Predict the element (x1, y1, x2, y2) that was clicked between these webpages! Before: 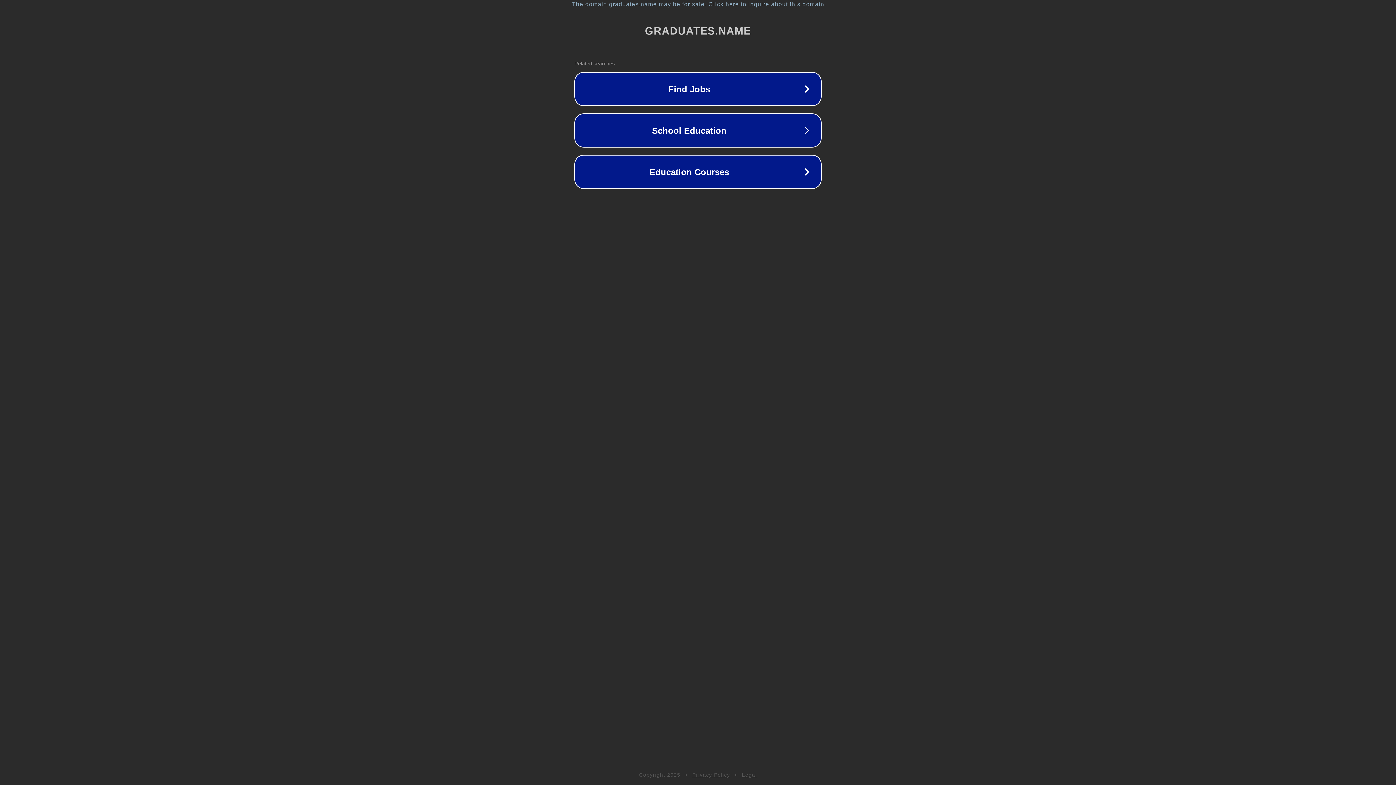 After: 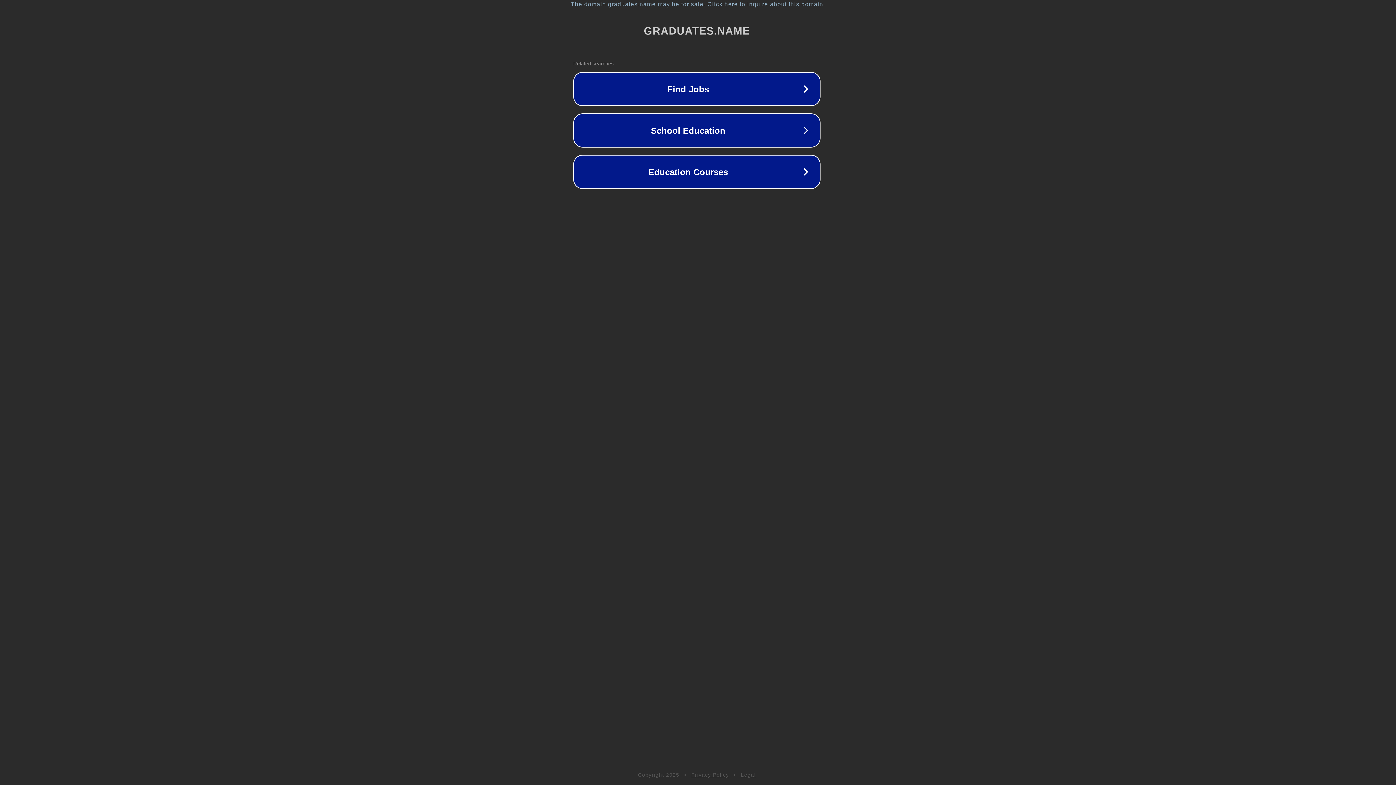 Action: label: The domain graduates.name may be for sale. Click here to inquire about this domain. bbox: (1, 1, 1397, 7)